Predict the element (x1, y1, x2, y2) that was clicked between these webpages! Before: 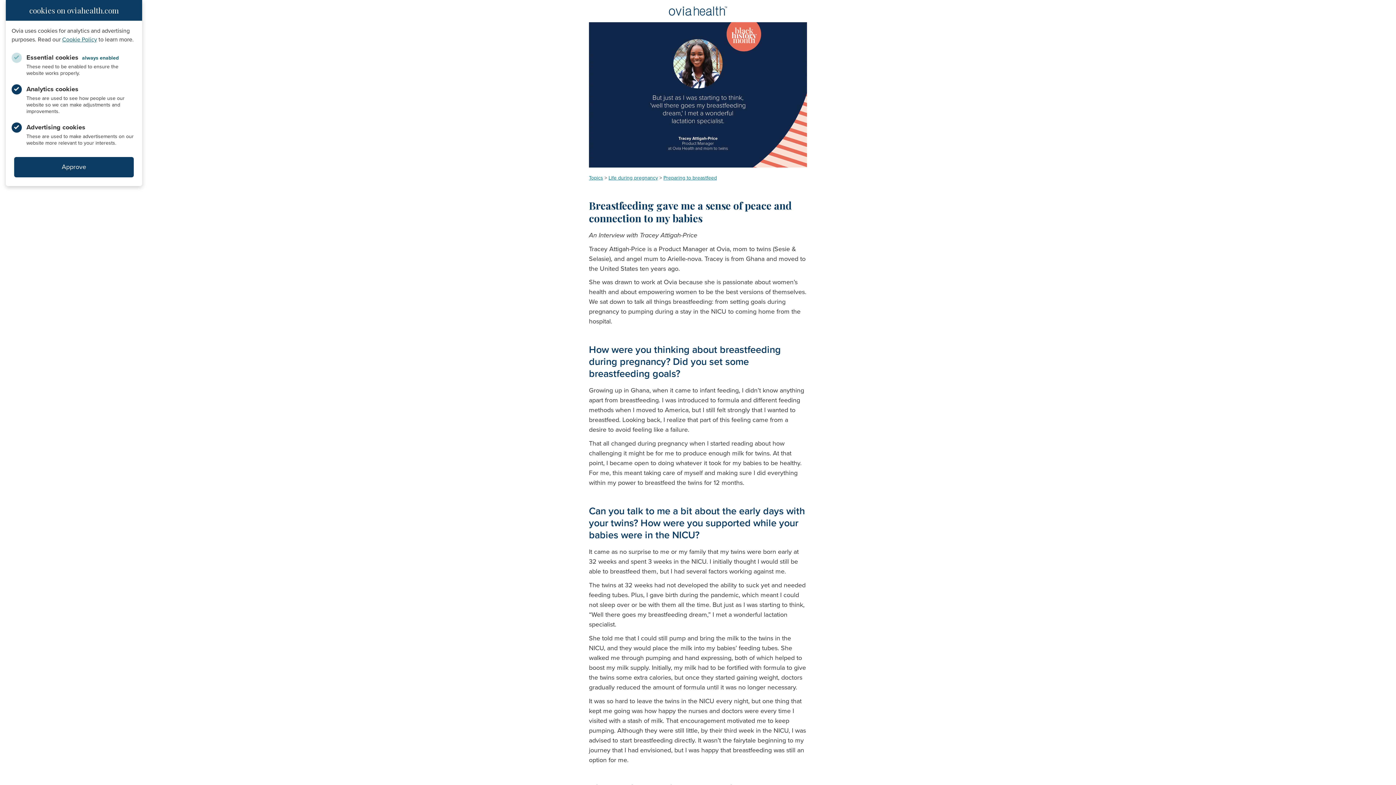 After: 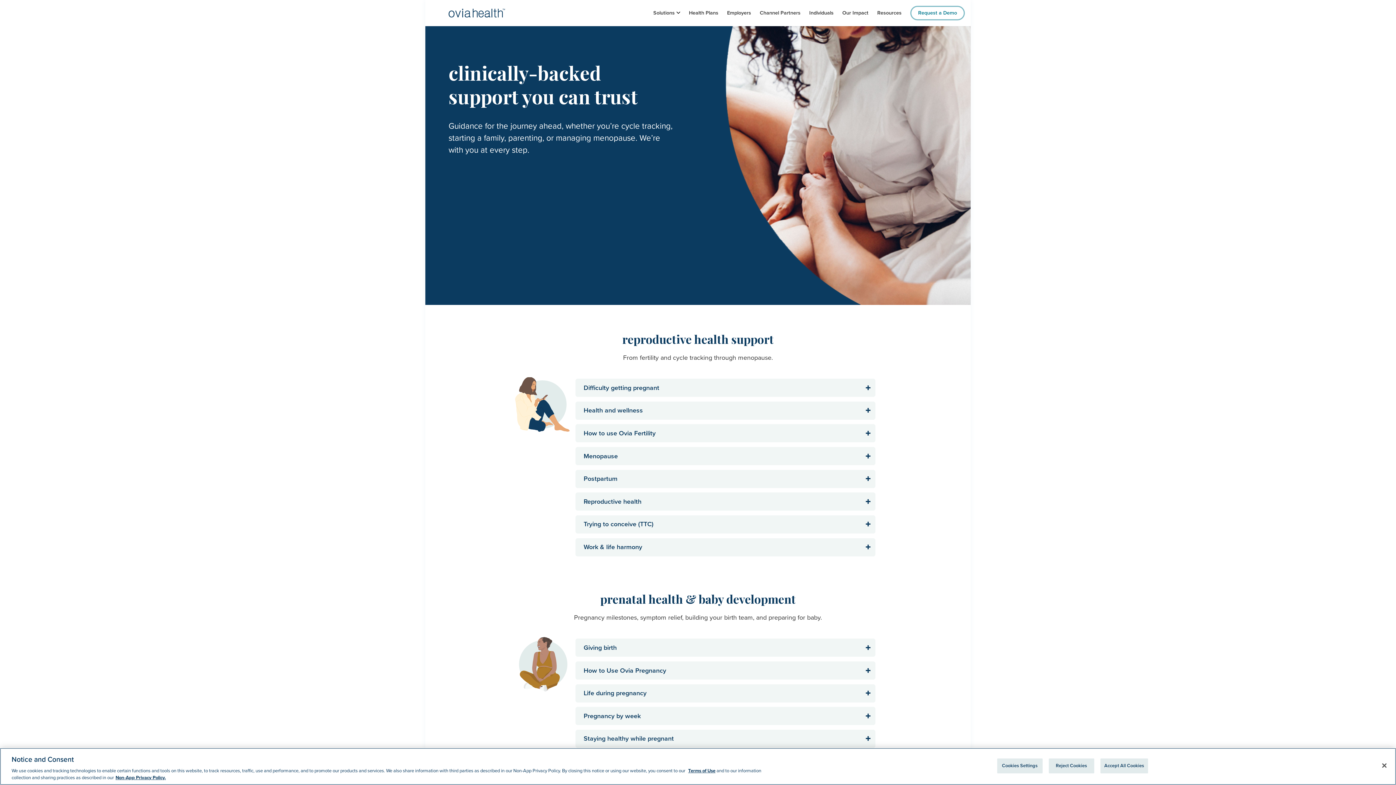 Action: bbox: (589, 174, 603, 181) label: Topics